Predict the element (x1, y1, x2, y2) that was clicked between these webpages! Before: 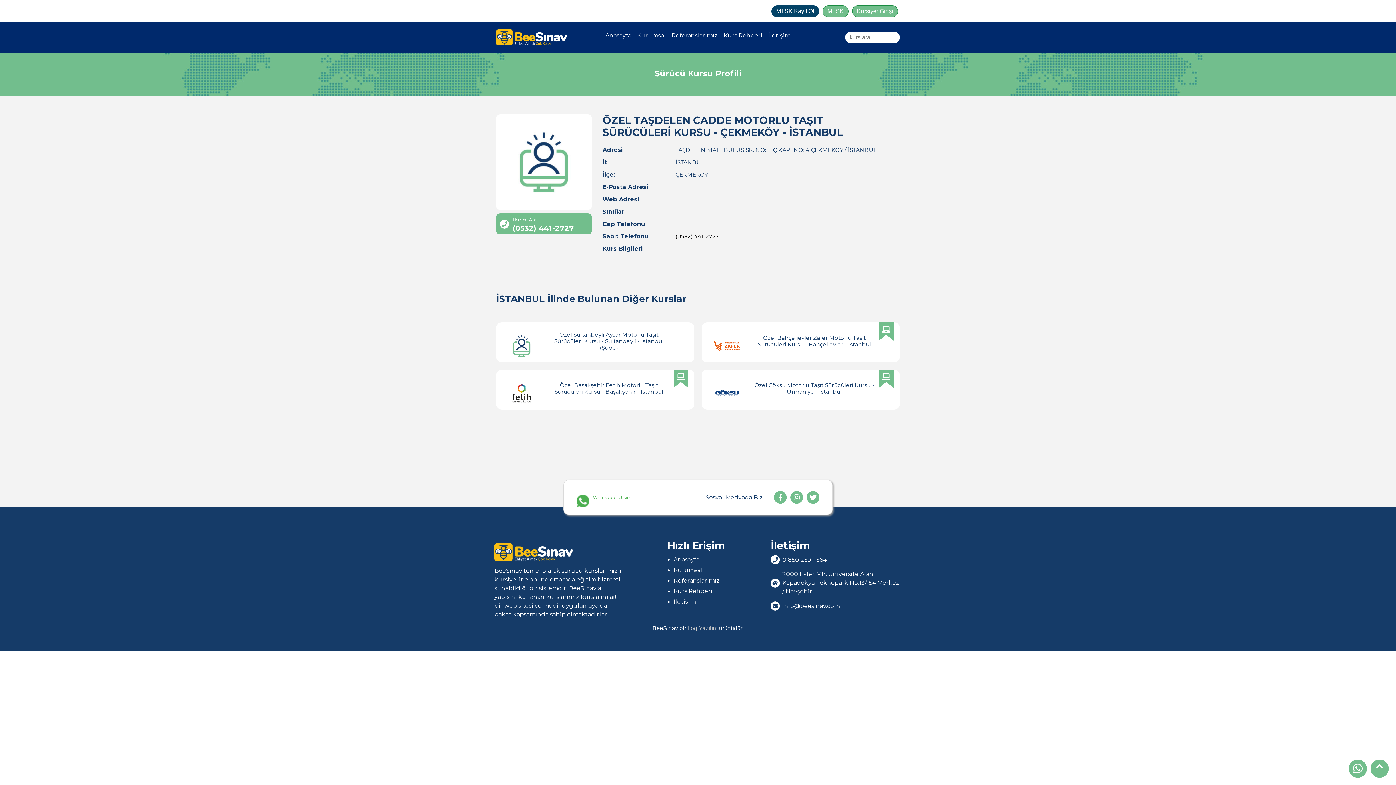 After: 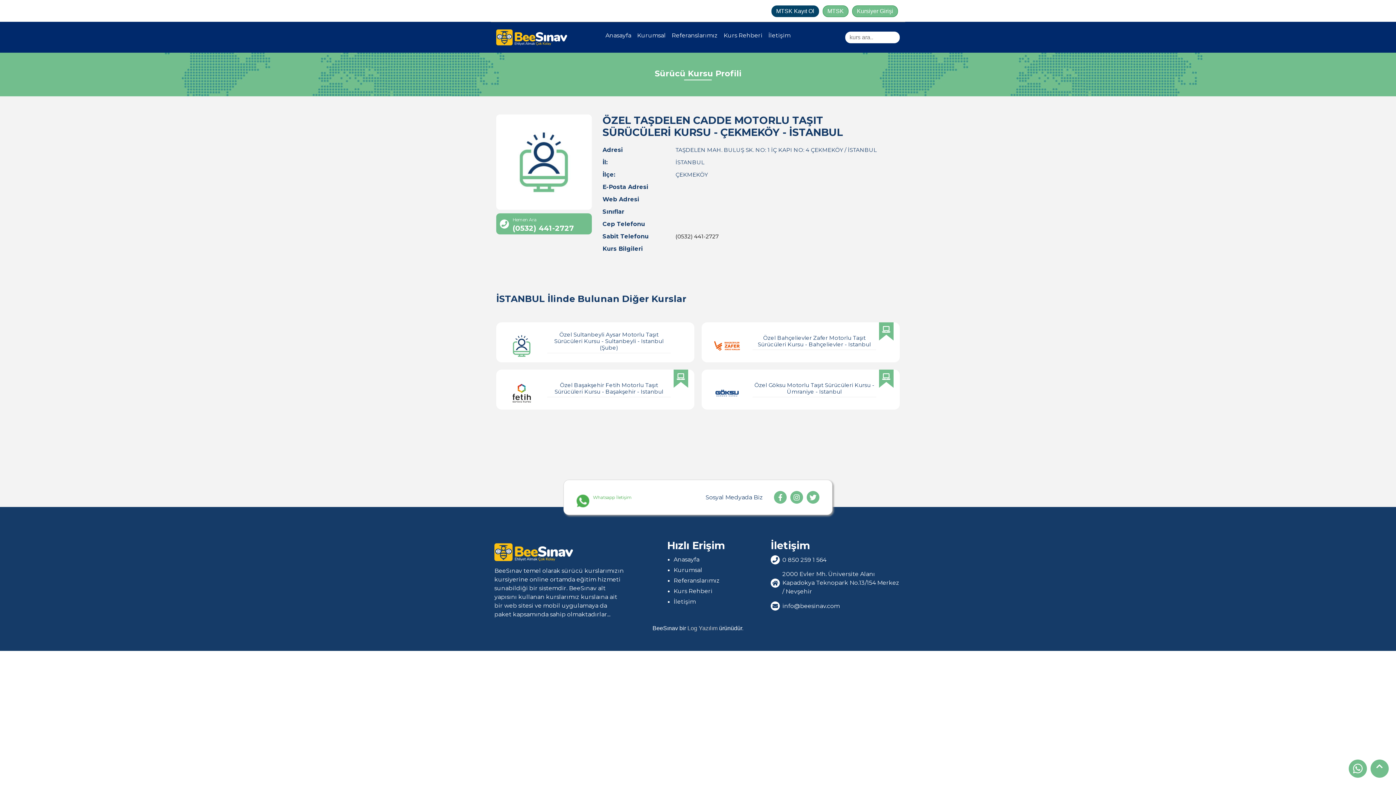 Action: bbox: (1349, 760, 1367, 778)